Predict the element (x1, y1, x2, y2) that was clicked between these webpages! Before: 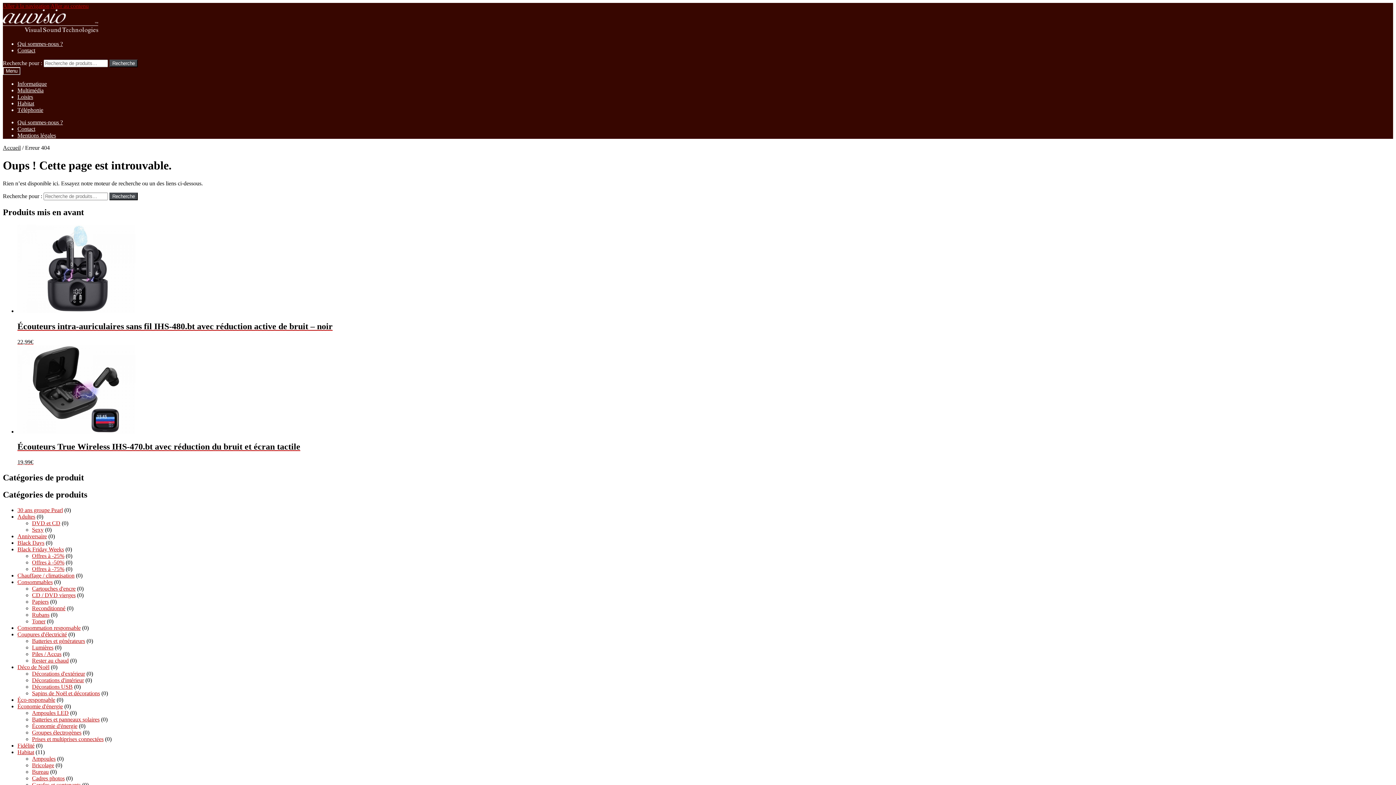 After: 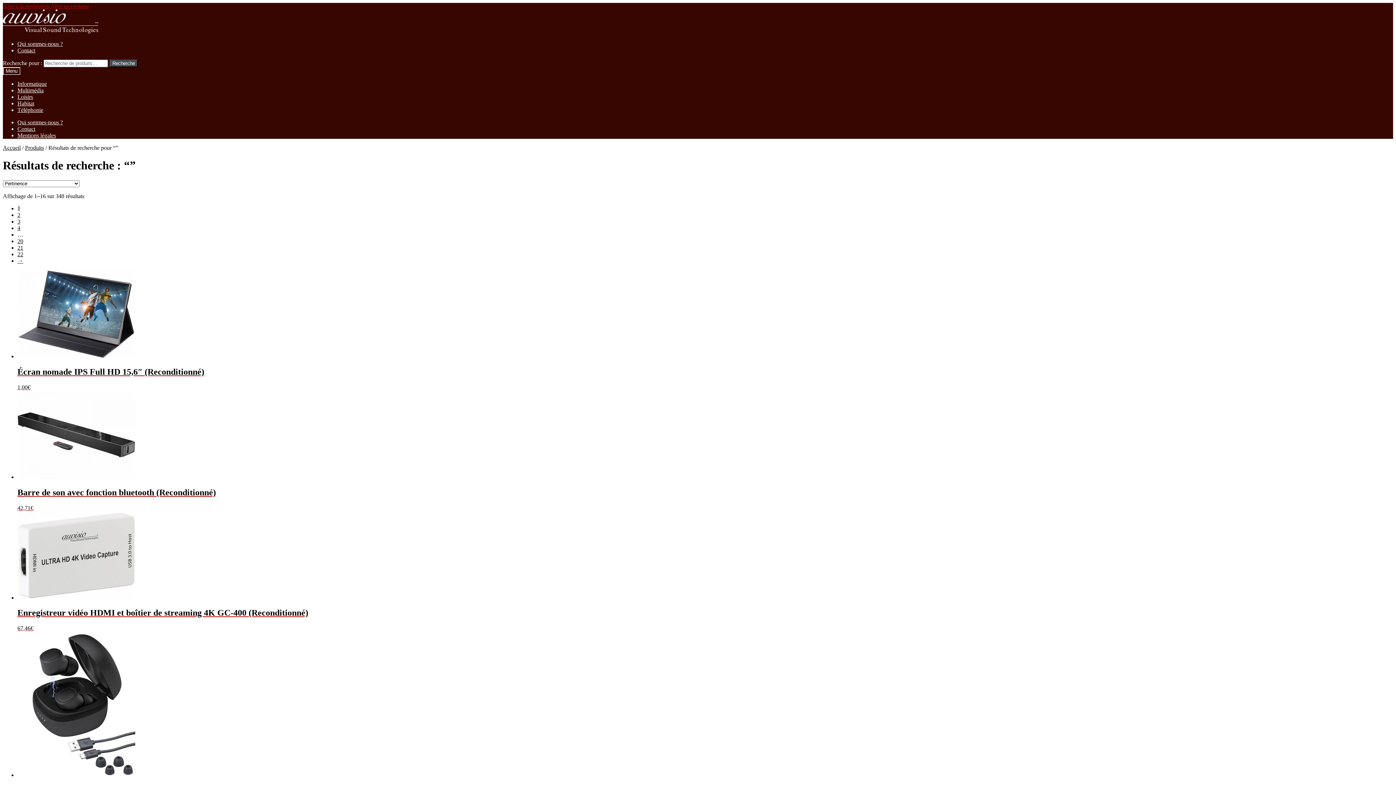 Action: bbox: (109, 192, 137, 200) label: Recherche